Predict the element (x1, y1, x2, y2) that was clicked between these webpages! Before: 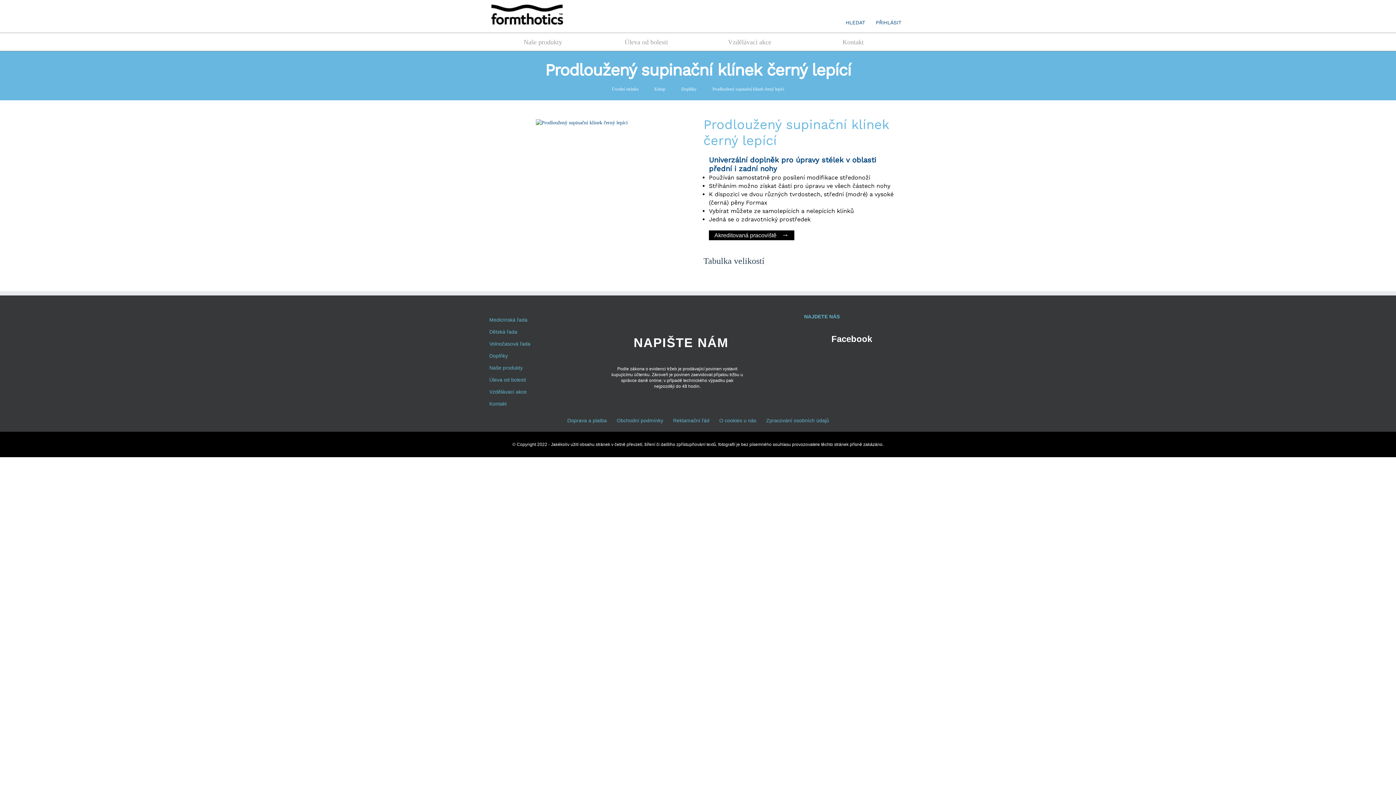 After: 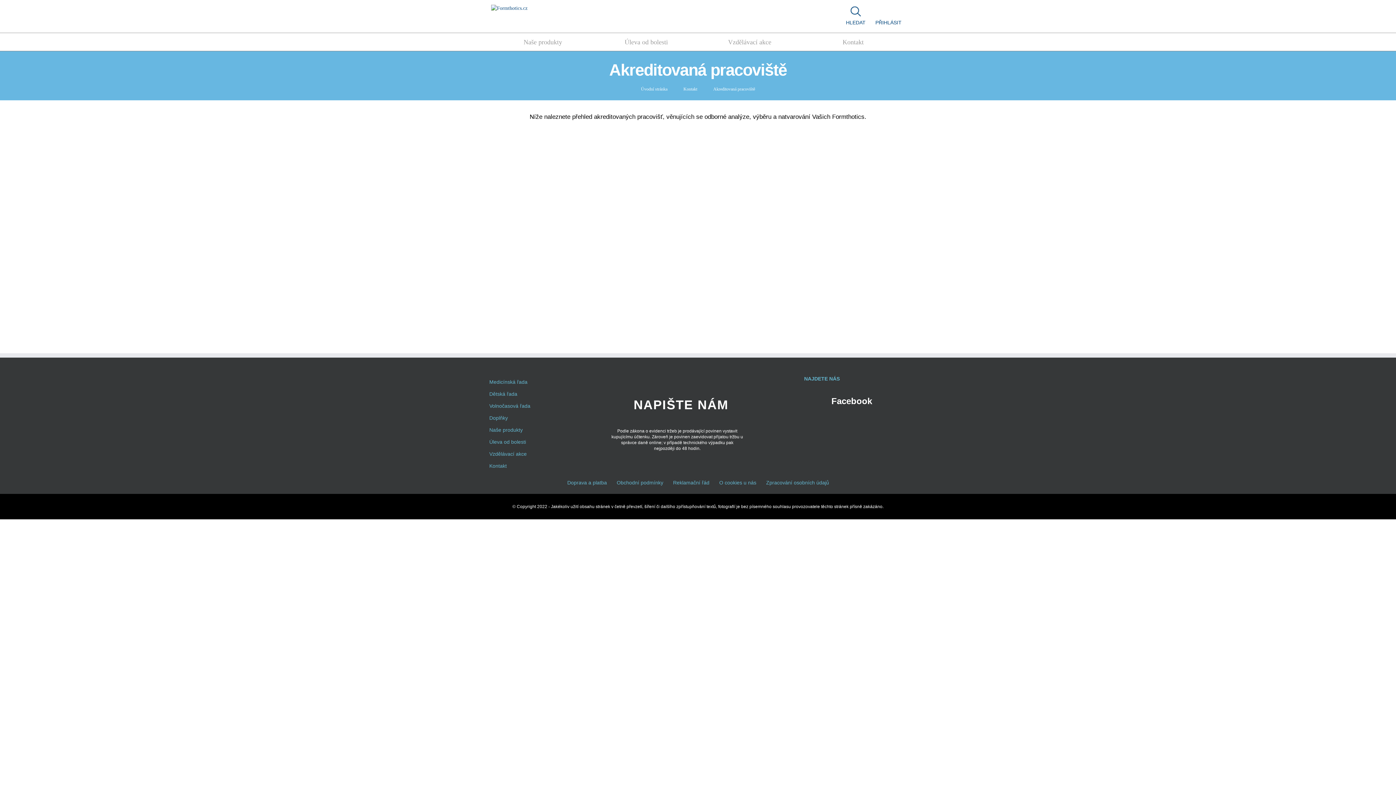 Action: bbox: (709, 230, 794, 240) label: Akreditovaná pracoviště →